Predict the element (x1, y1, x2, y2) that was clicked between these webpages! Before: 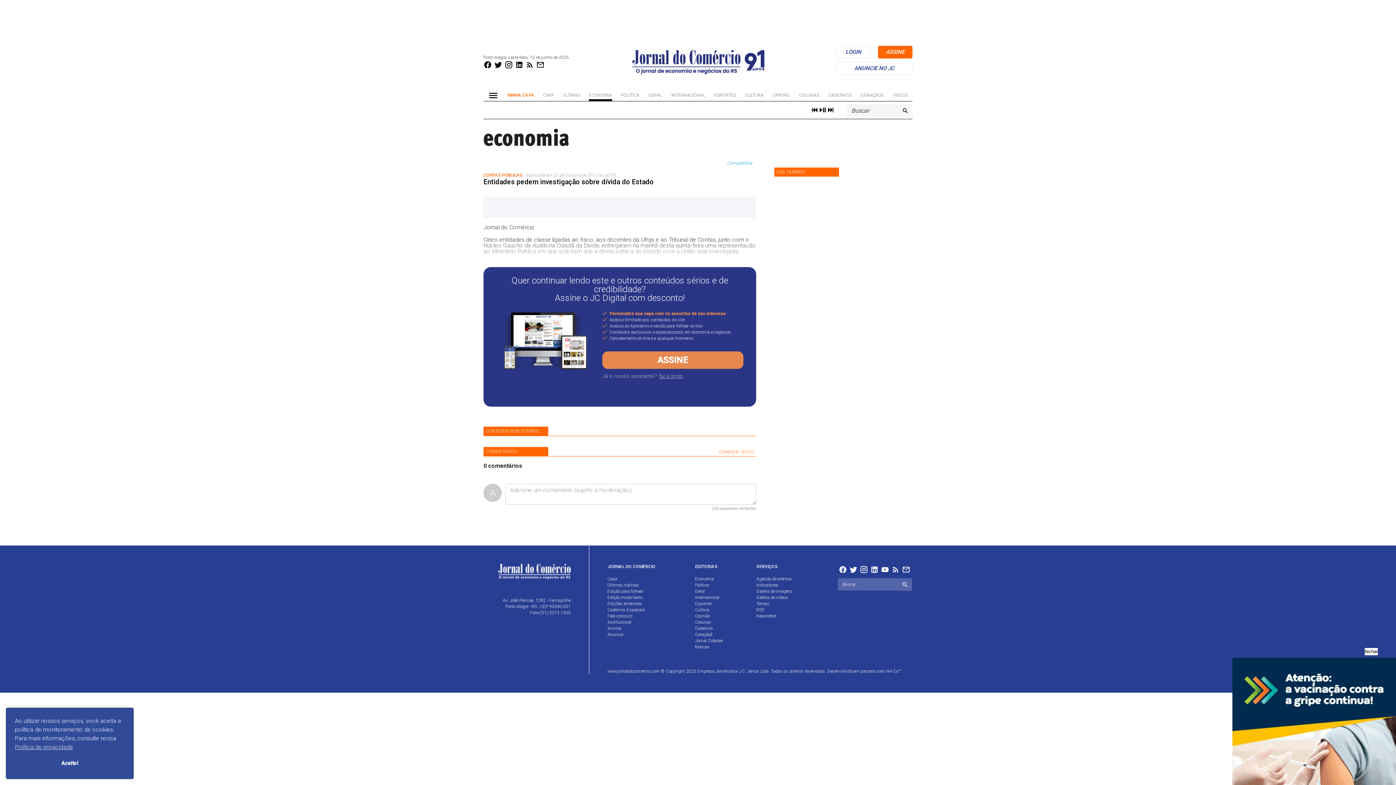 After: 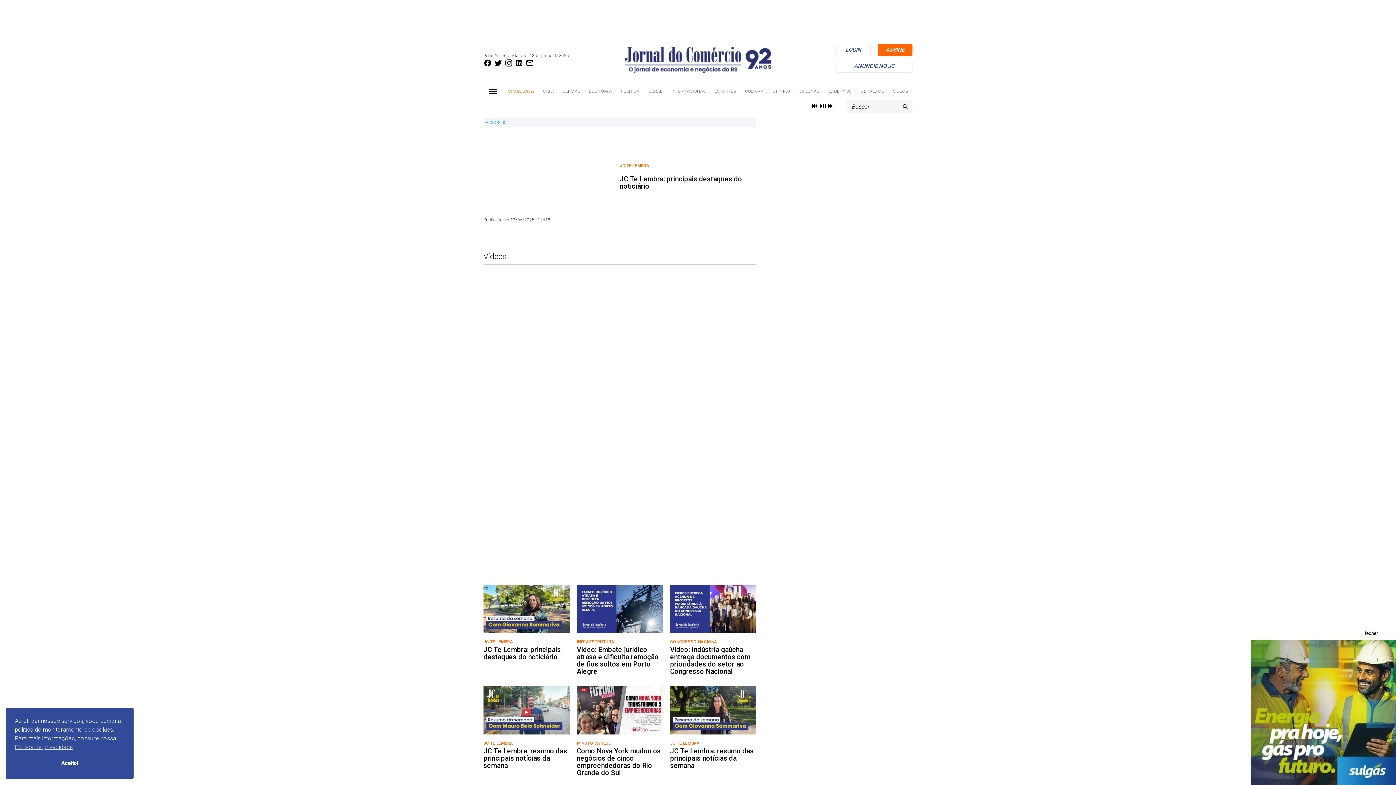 Action: bbox: (756, 595, 788, 600) label: Galeria de vídeos